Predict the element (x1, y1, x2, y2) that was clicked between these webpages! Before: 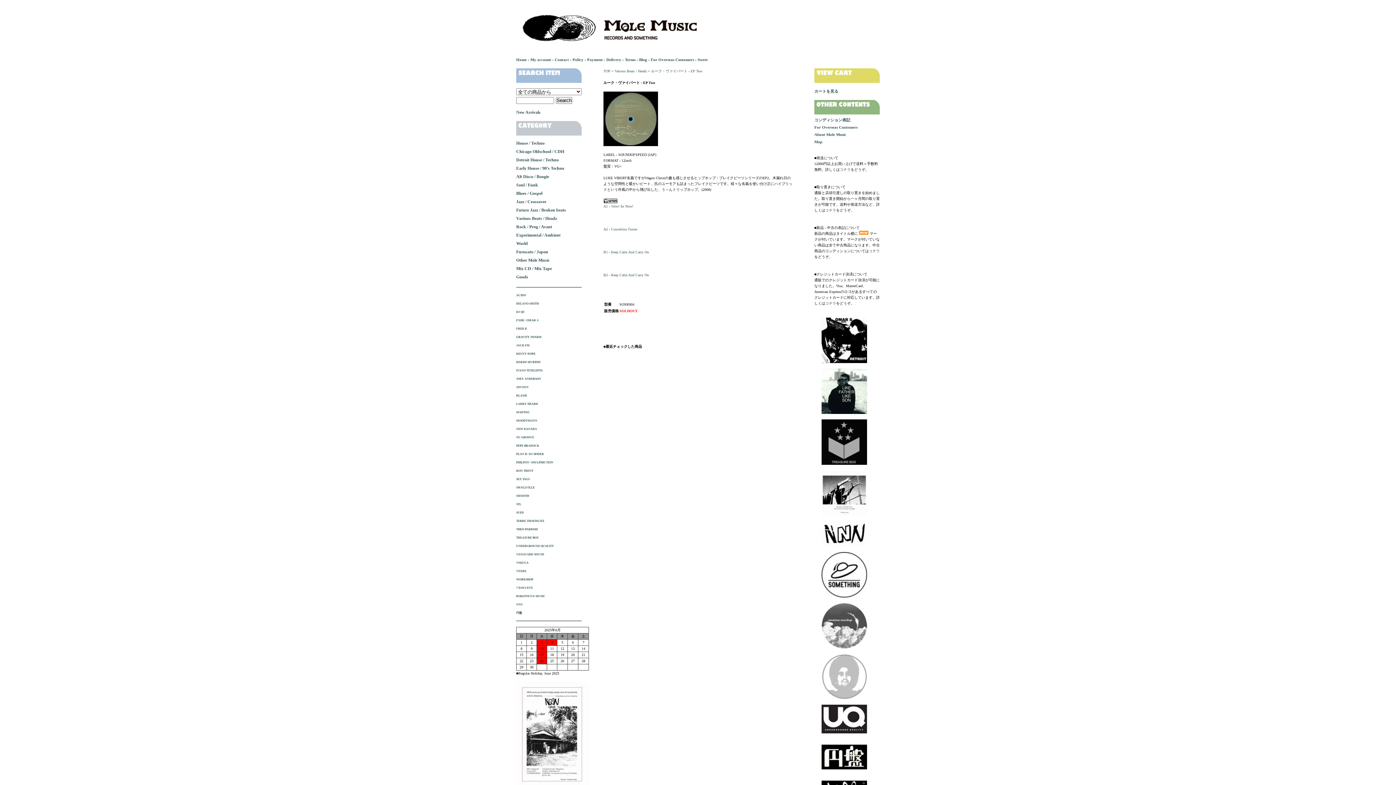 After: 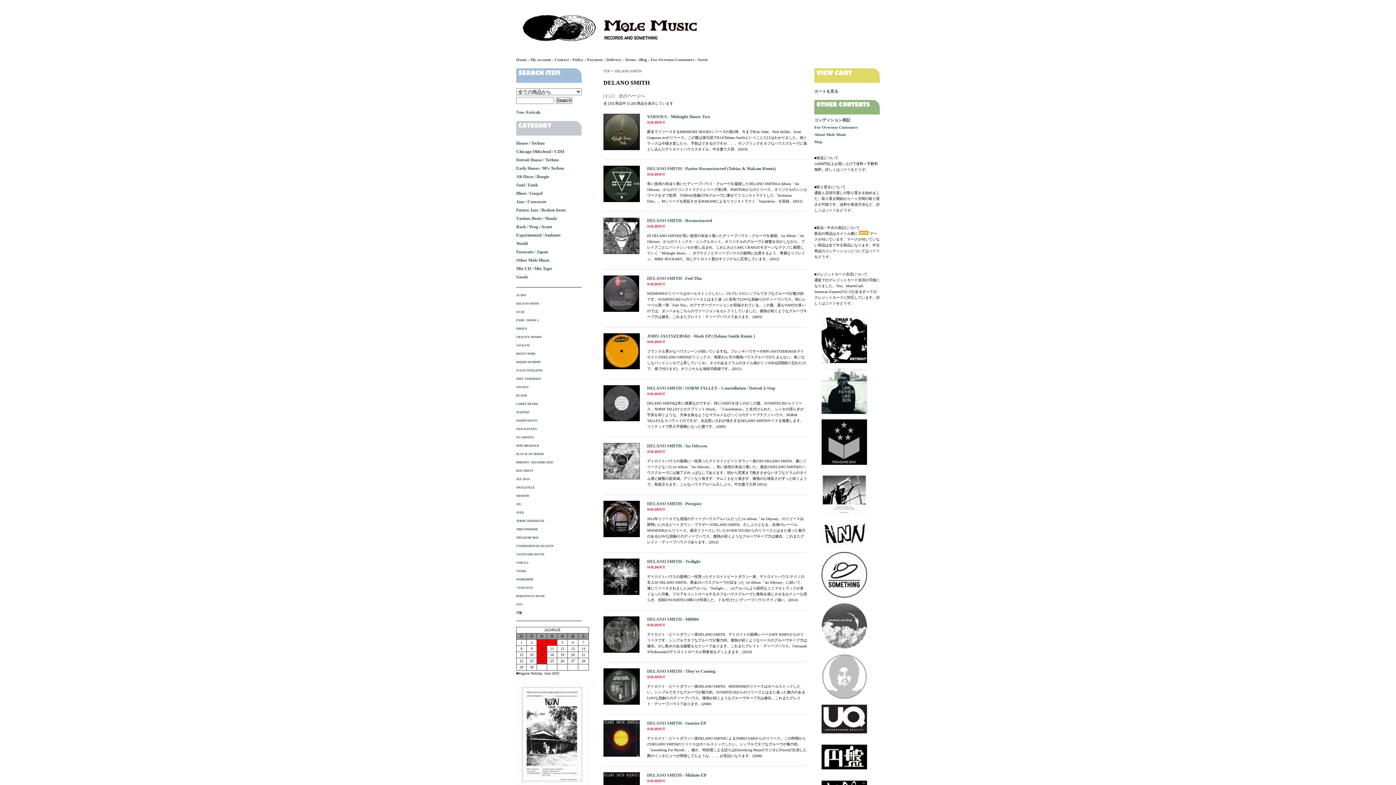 Action: bbox: (516, 302, 538, 305) label: DELANO SMITH